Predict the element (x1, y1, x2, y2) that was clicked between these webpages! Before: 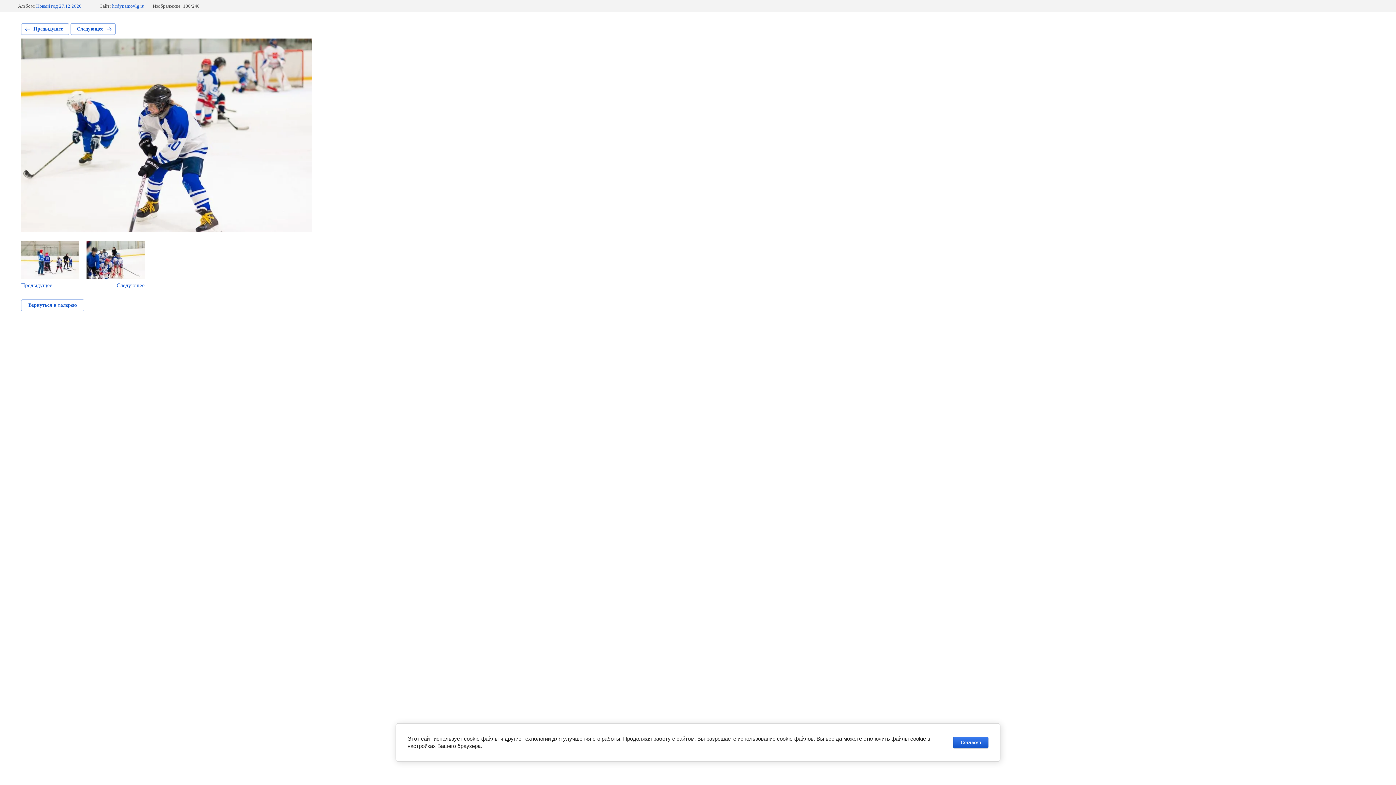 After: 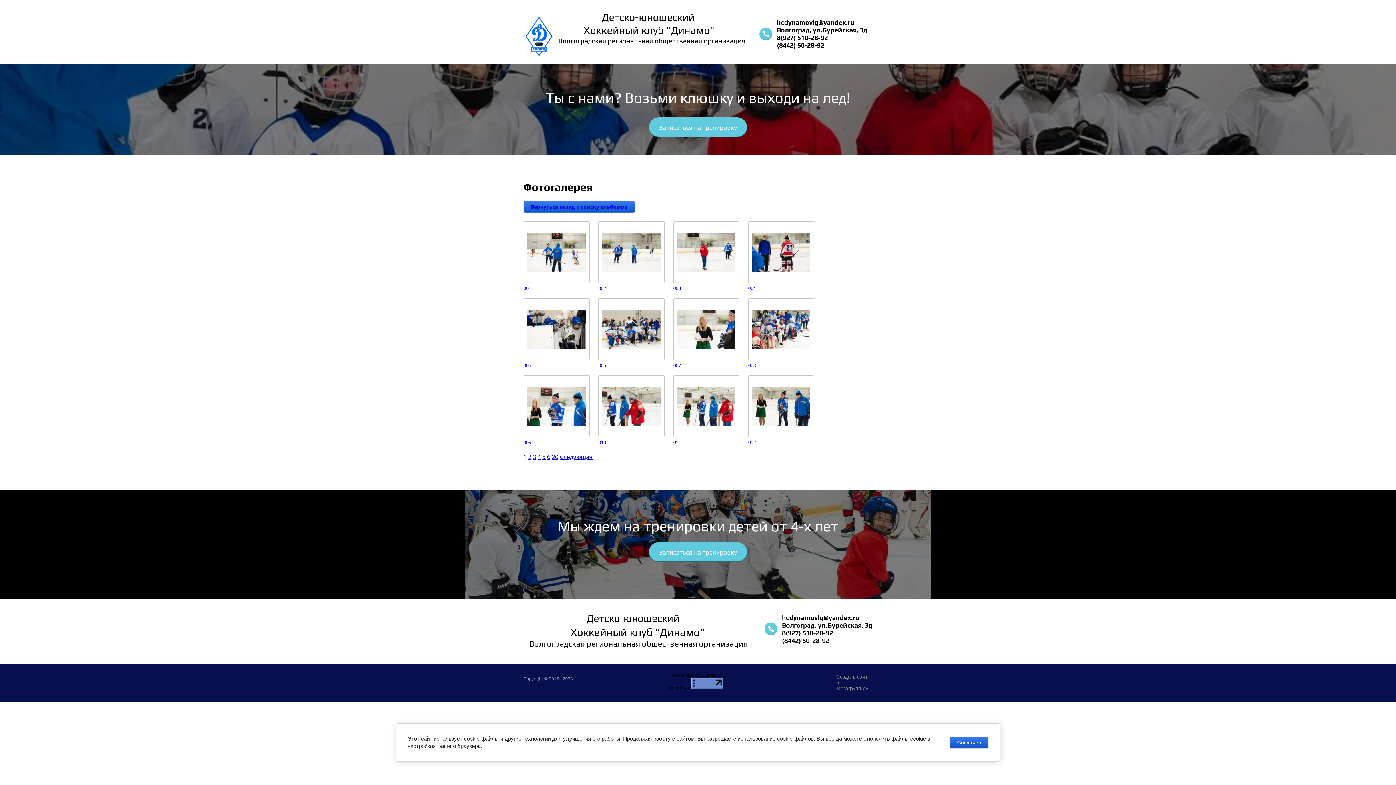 Action: bbox: (36, 3, 81, 8) label: Новый год 27.12.2020